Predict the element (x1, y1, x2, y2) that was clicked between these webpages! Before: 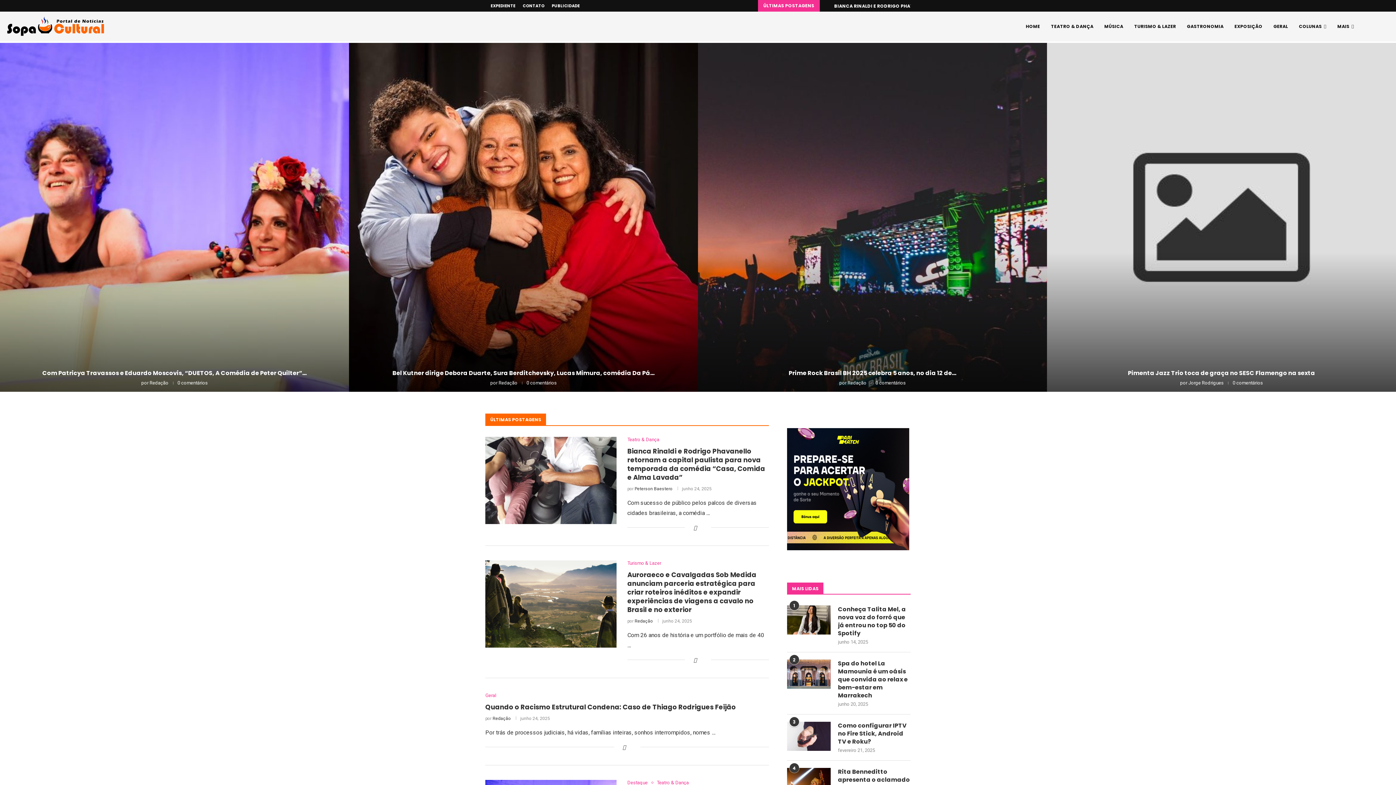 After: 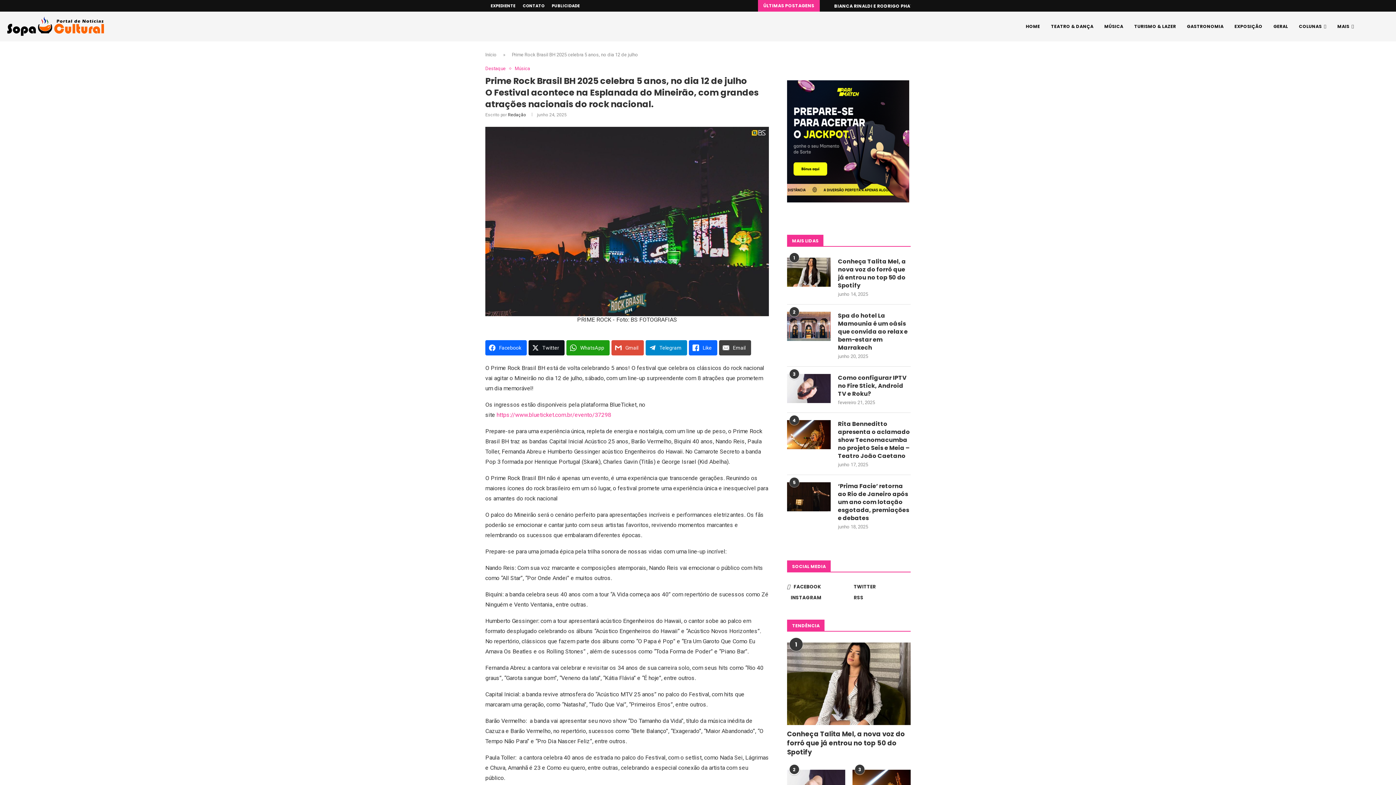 Action: label: Prime Rock Brasil BH 2025 celebra 5 anos, no dia 12 de julho bbox: (698, 42, 1047, 392)